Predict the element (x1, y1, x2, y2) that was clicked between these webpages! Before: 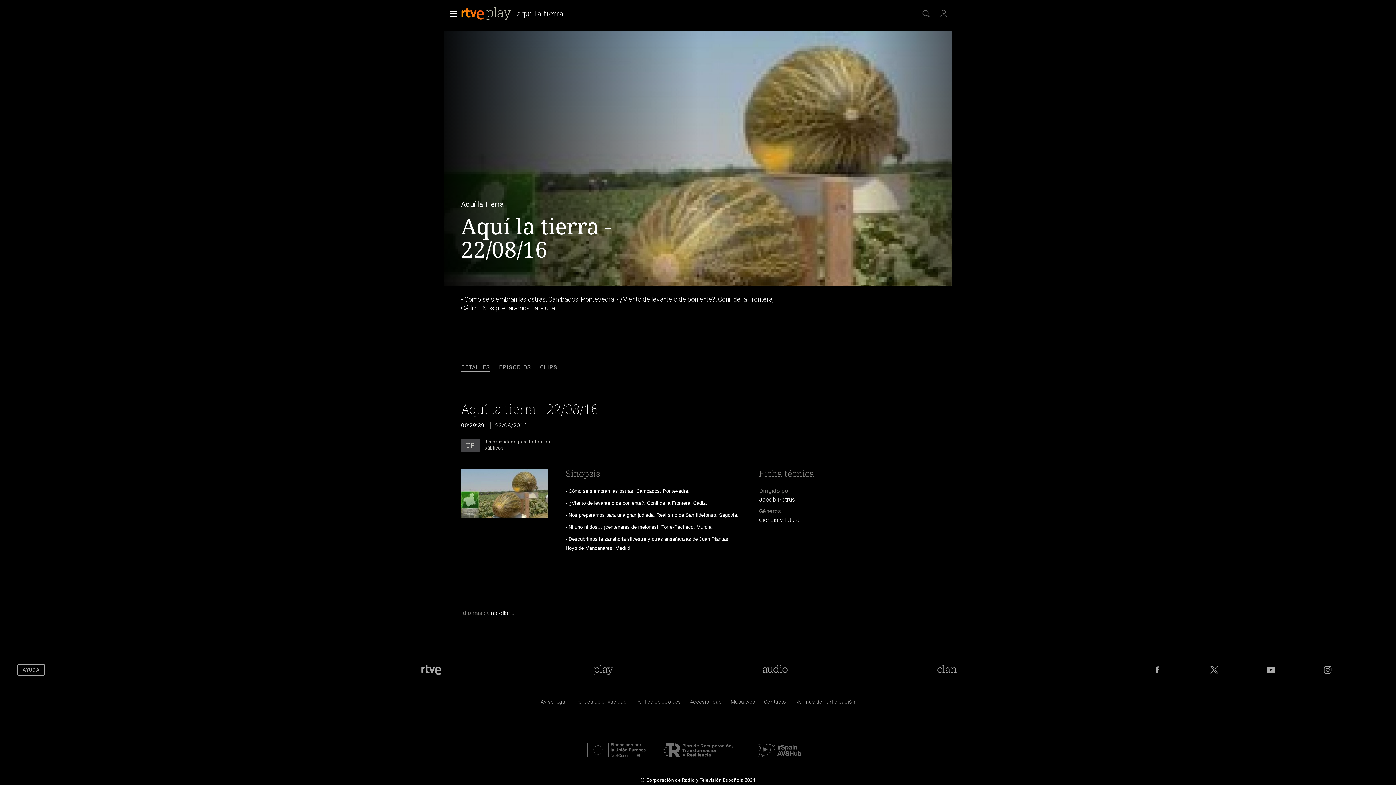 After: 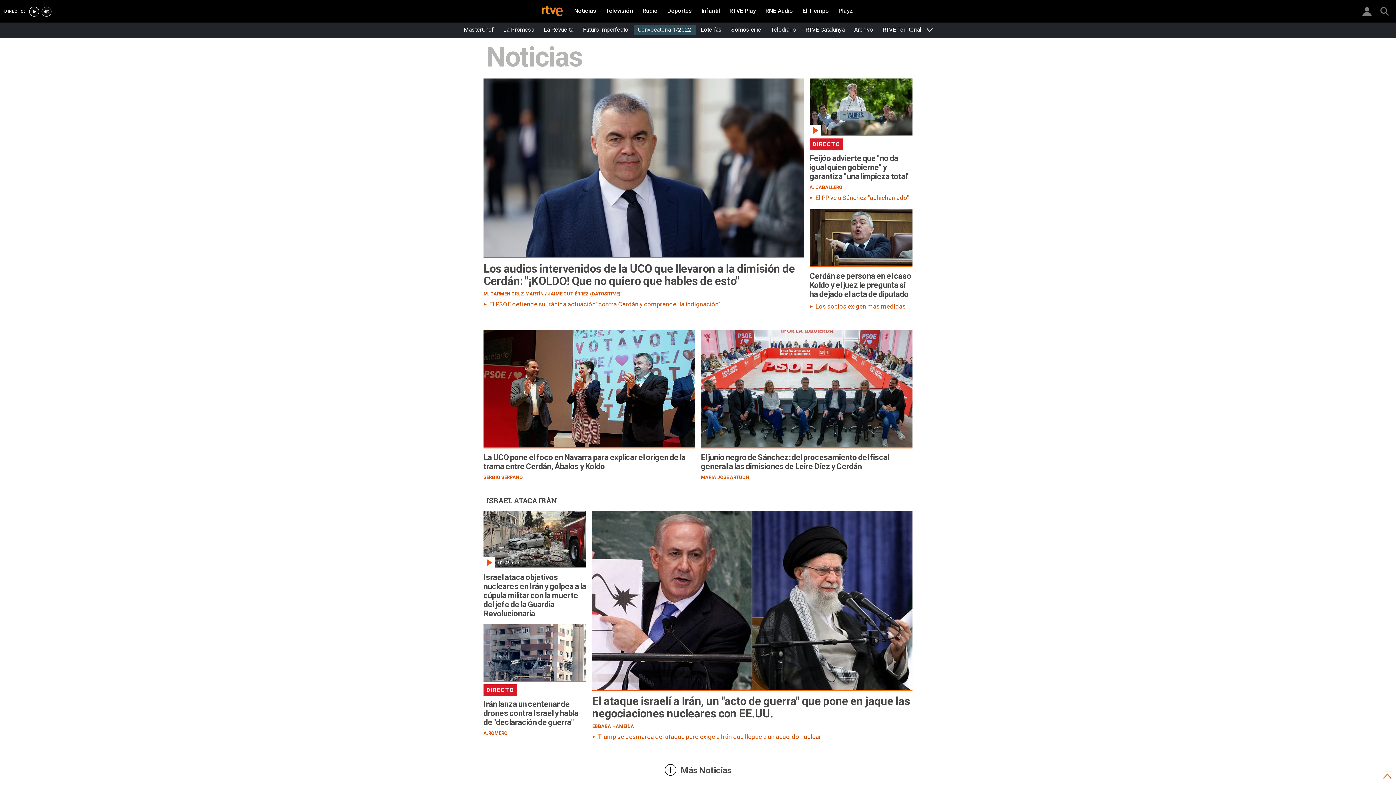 Action: label: Portada de RTVE bbox: (419, 664, 444, 675)